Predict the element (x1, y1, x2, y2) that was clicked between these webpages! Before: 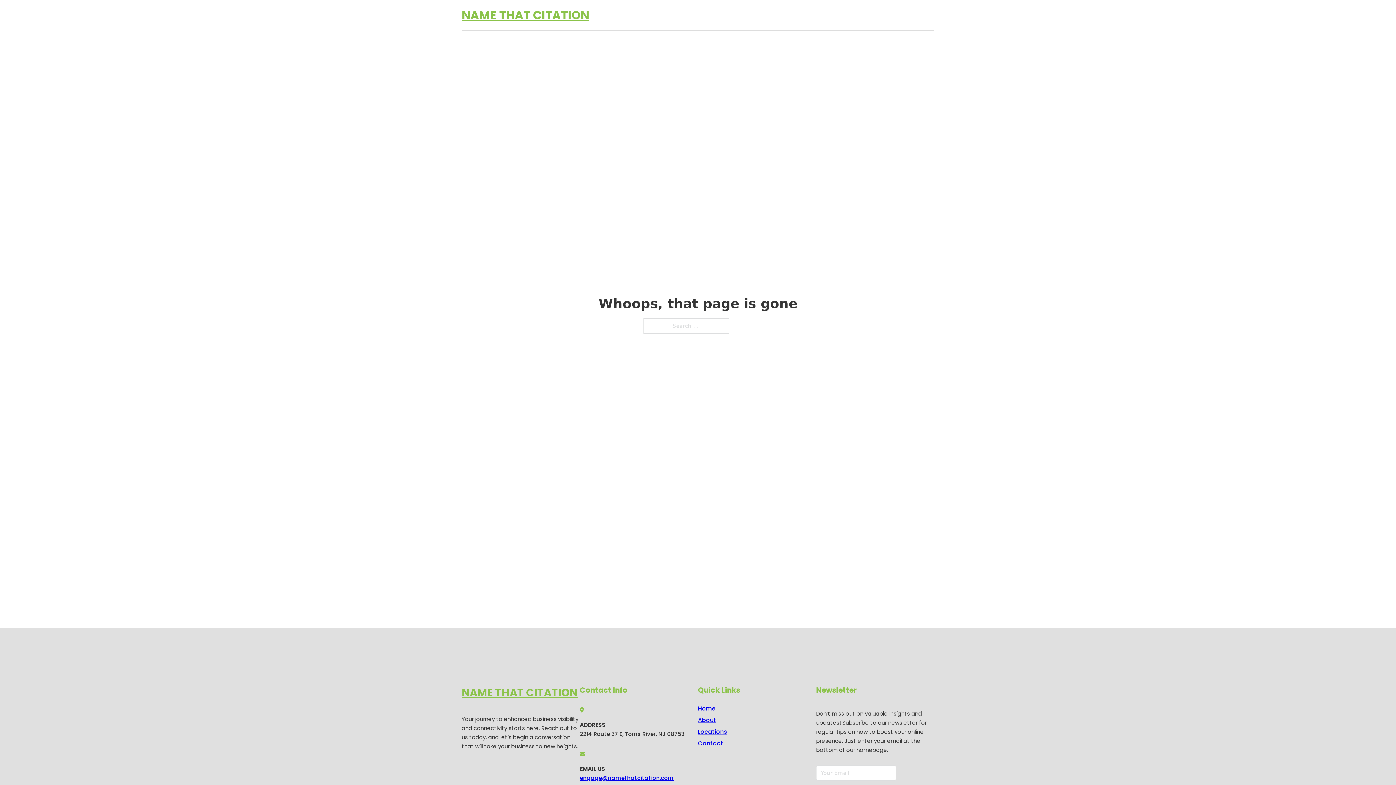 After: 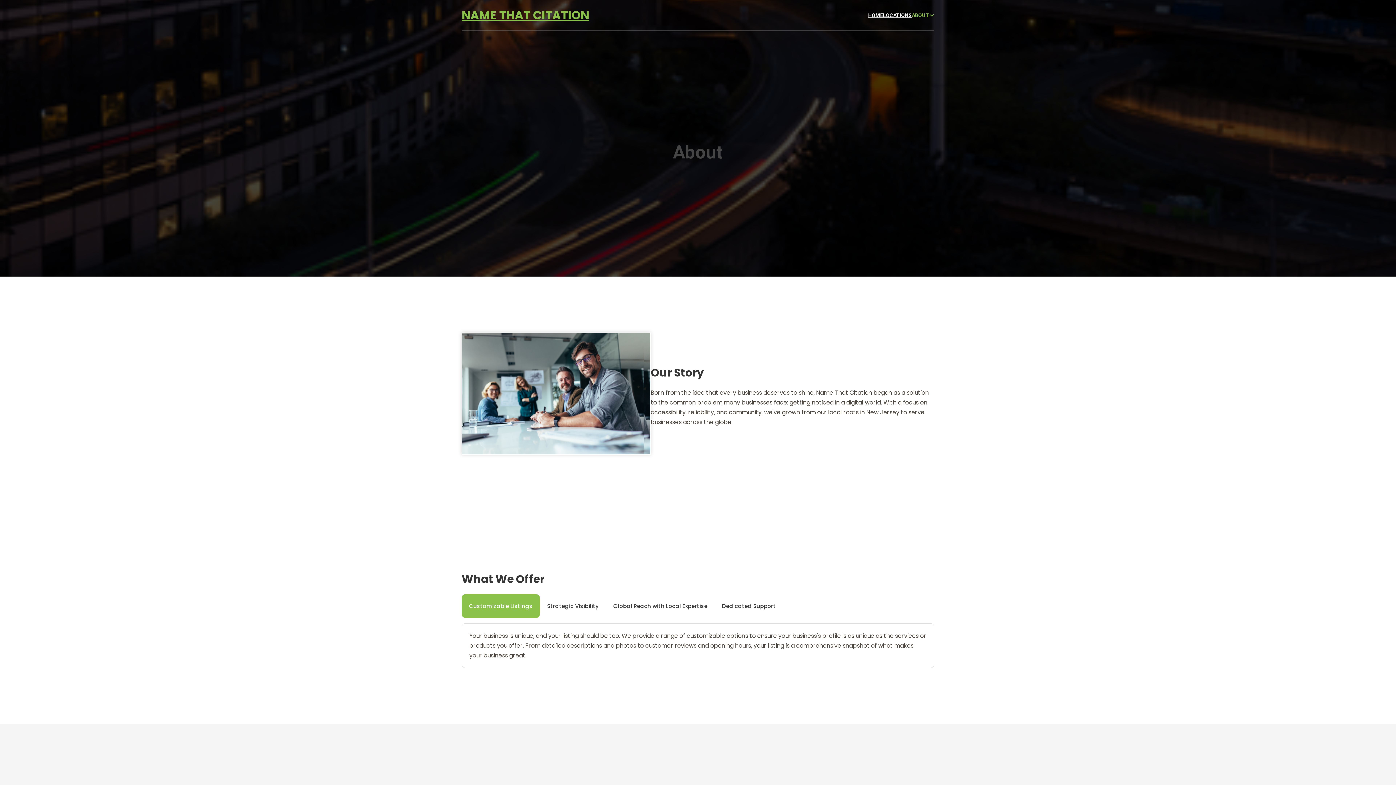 Action: bbox: (698, 715, 716, 725) label: About